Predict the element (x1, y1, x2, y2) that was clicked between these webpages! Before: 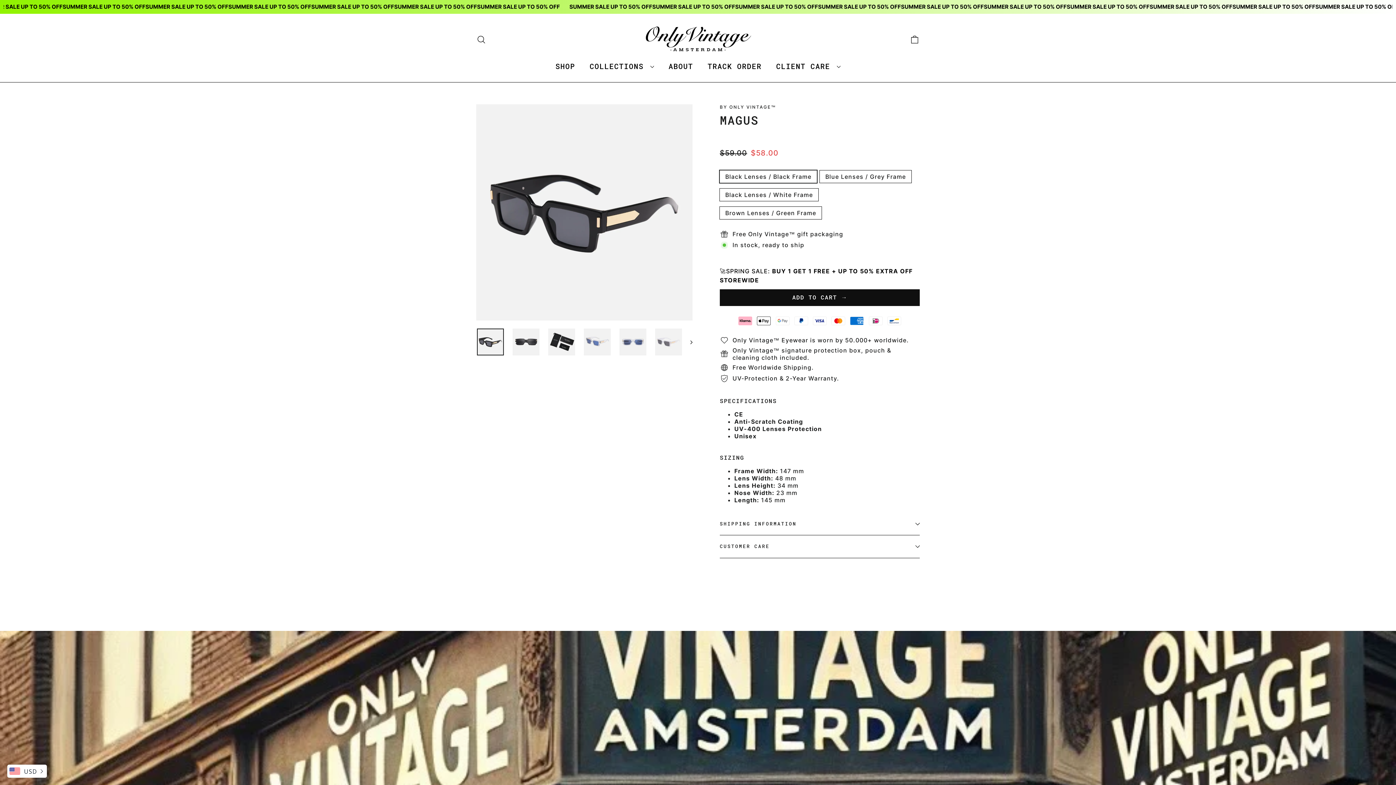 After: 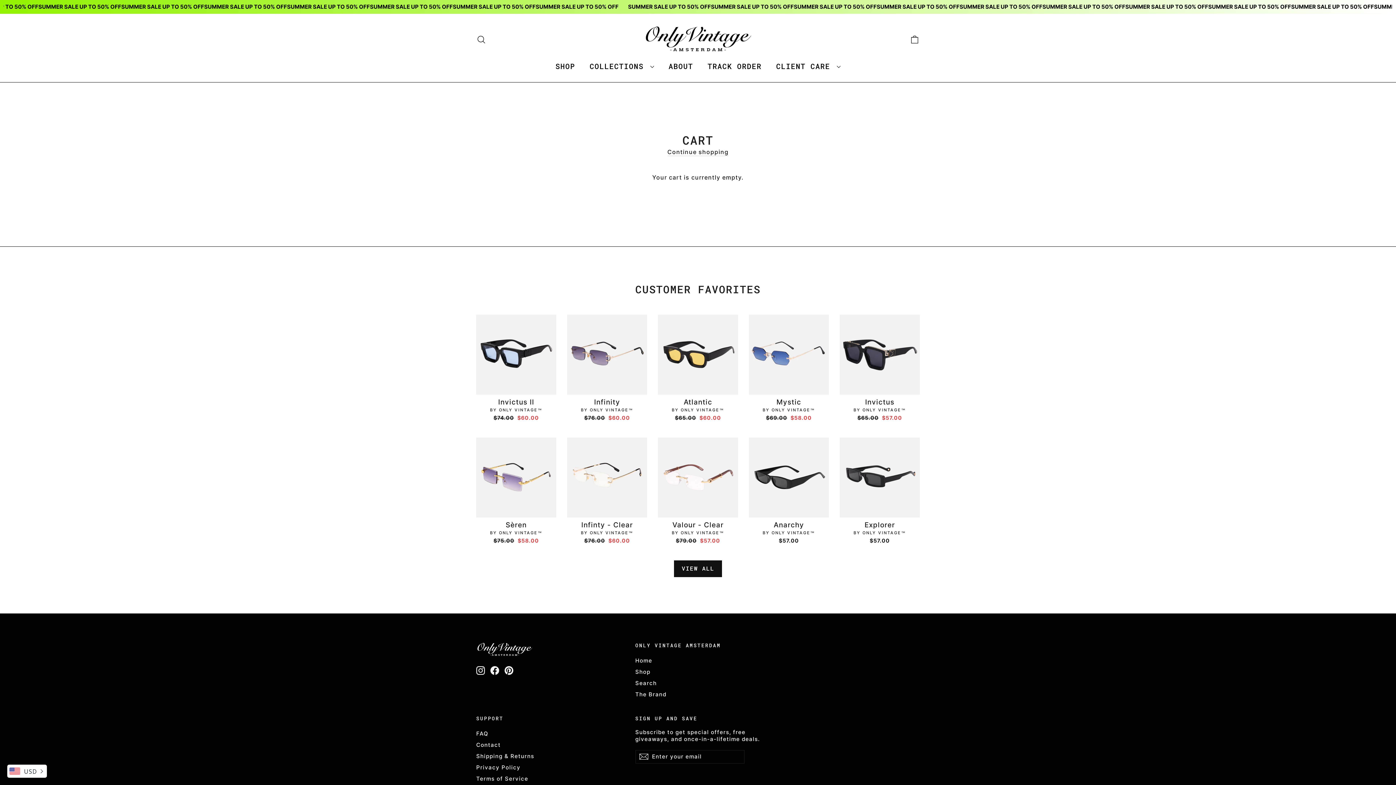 Action: bbox: (905, 30, 924, 48) label: CART